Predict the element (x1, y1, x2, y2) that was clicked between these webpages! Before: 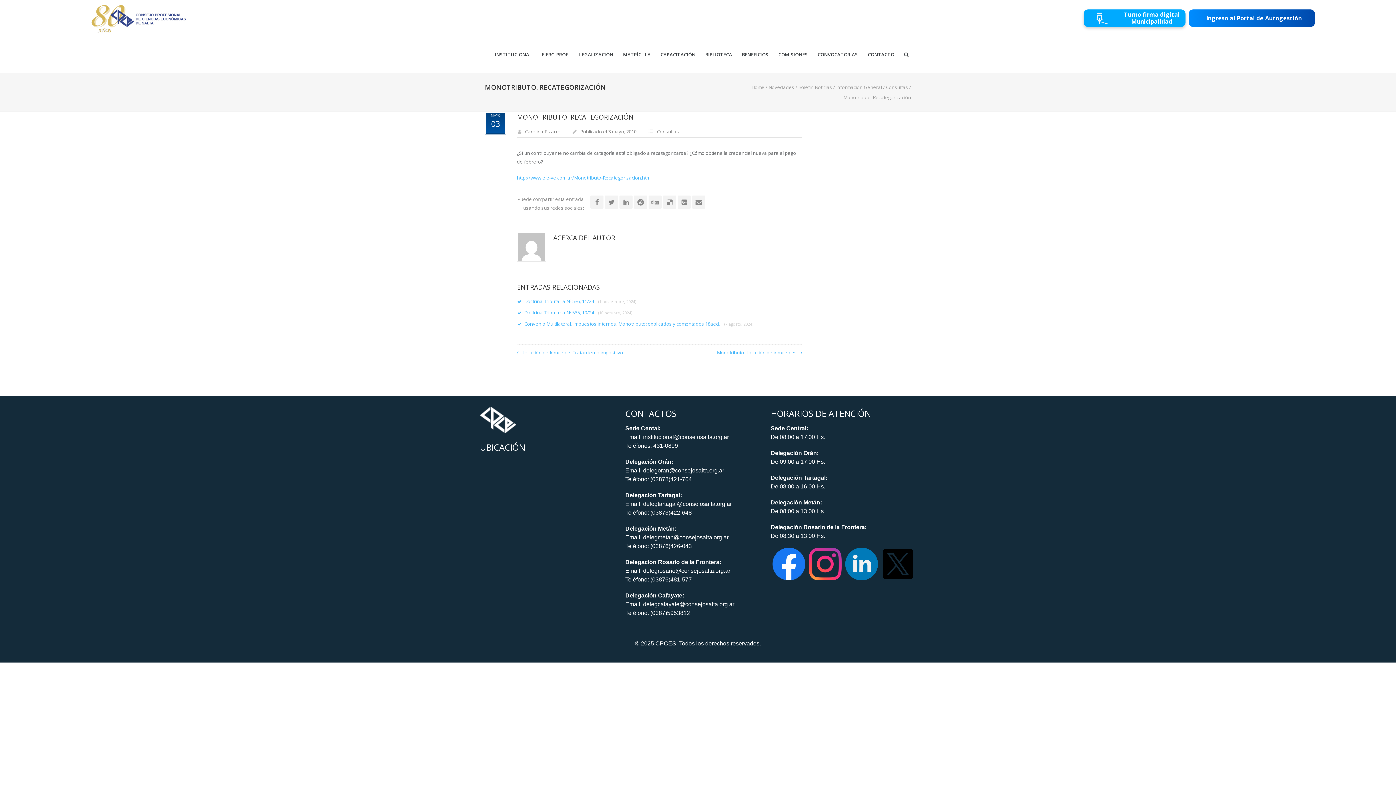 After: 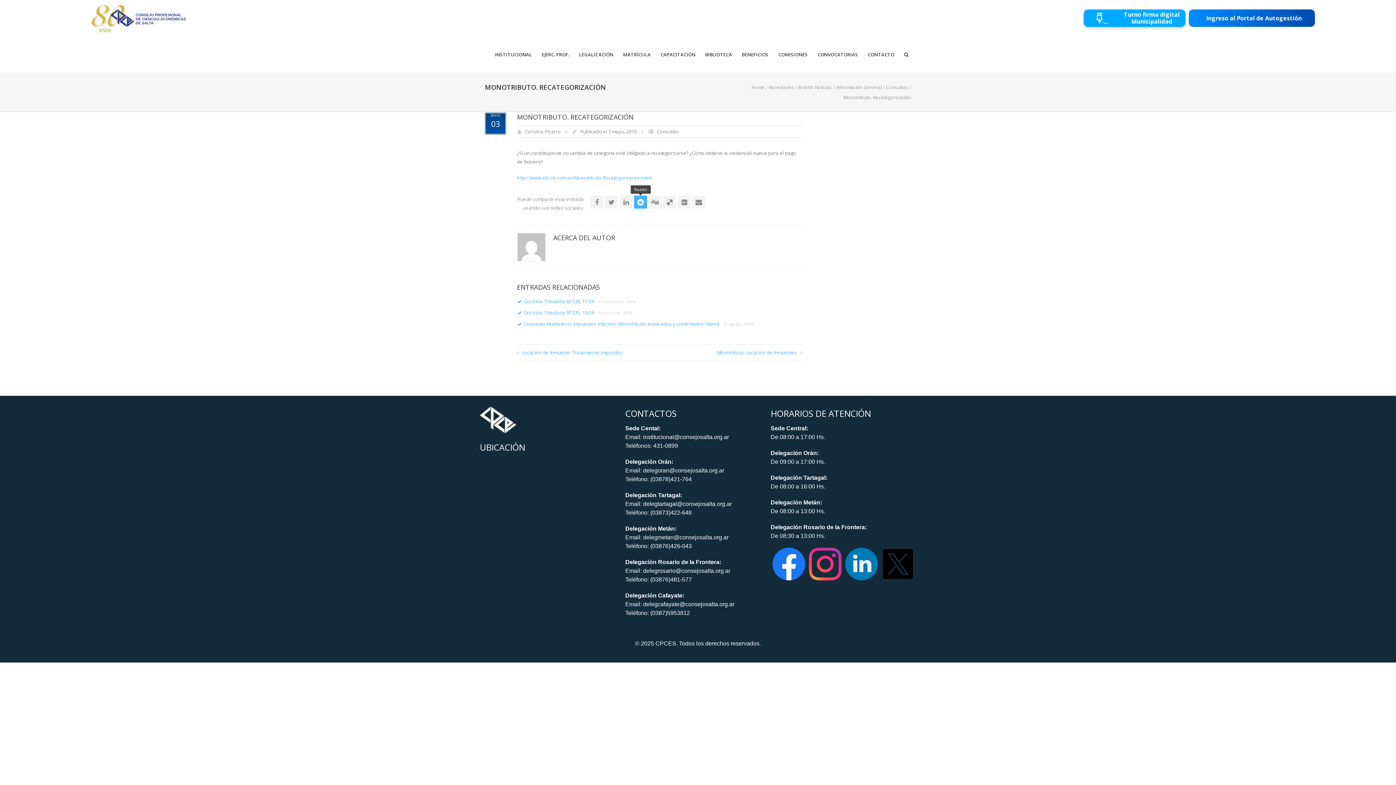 Action: bbox: (634, 195, 647, 208)